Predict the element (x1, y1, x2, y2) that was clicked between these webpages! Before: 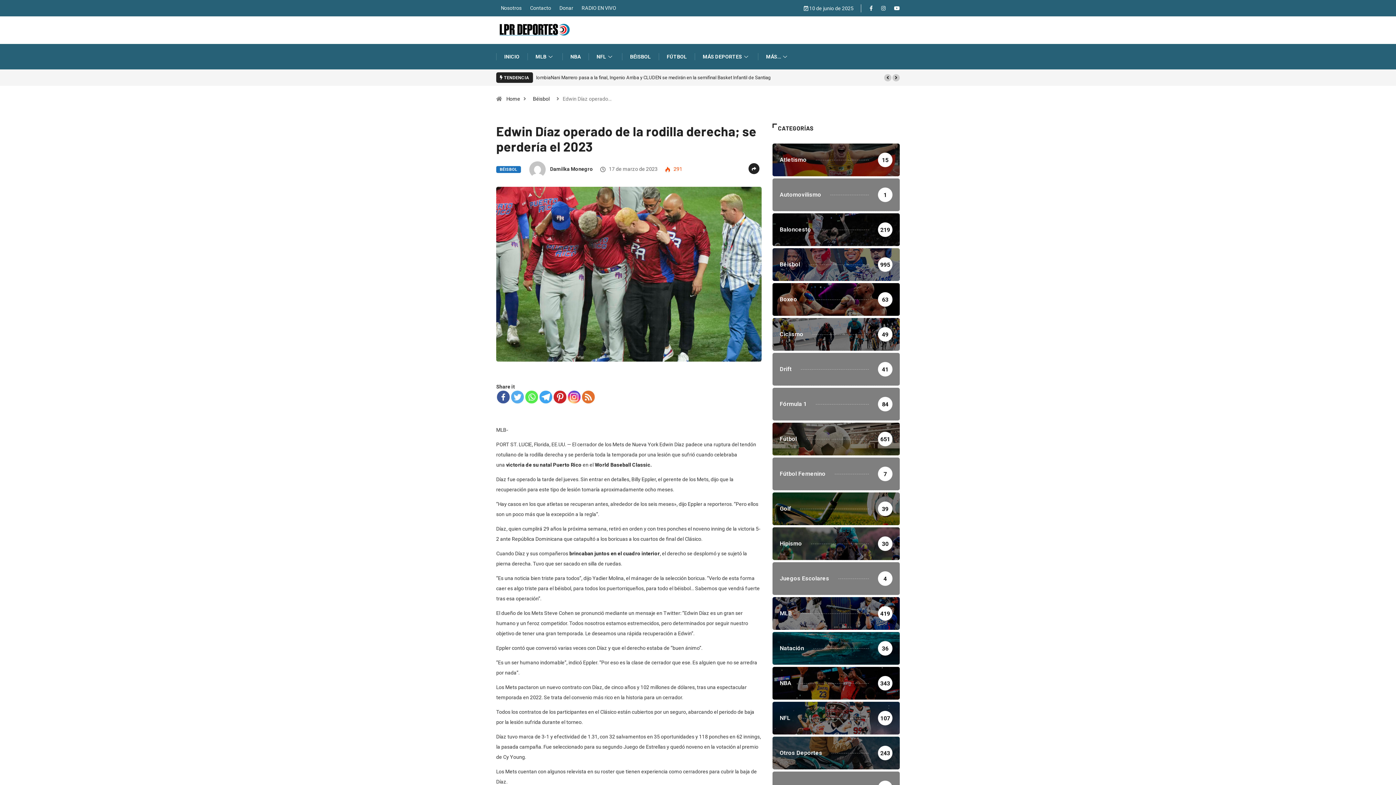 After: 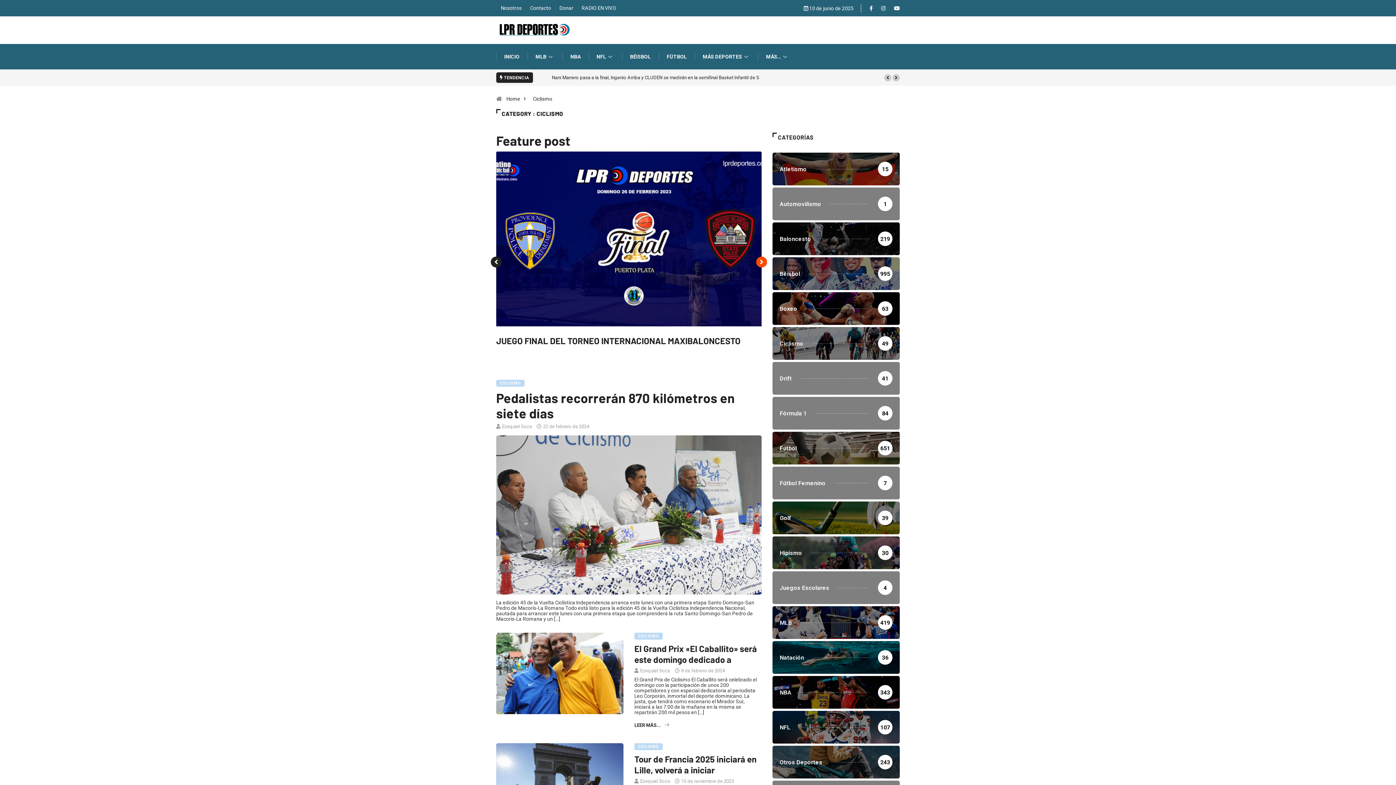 Action: label: Ciclismo
49 bbox: (772, 318, 900, 350)